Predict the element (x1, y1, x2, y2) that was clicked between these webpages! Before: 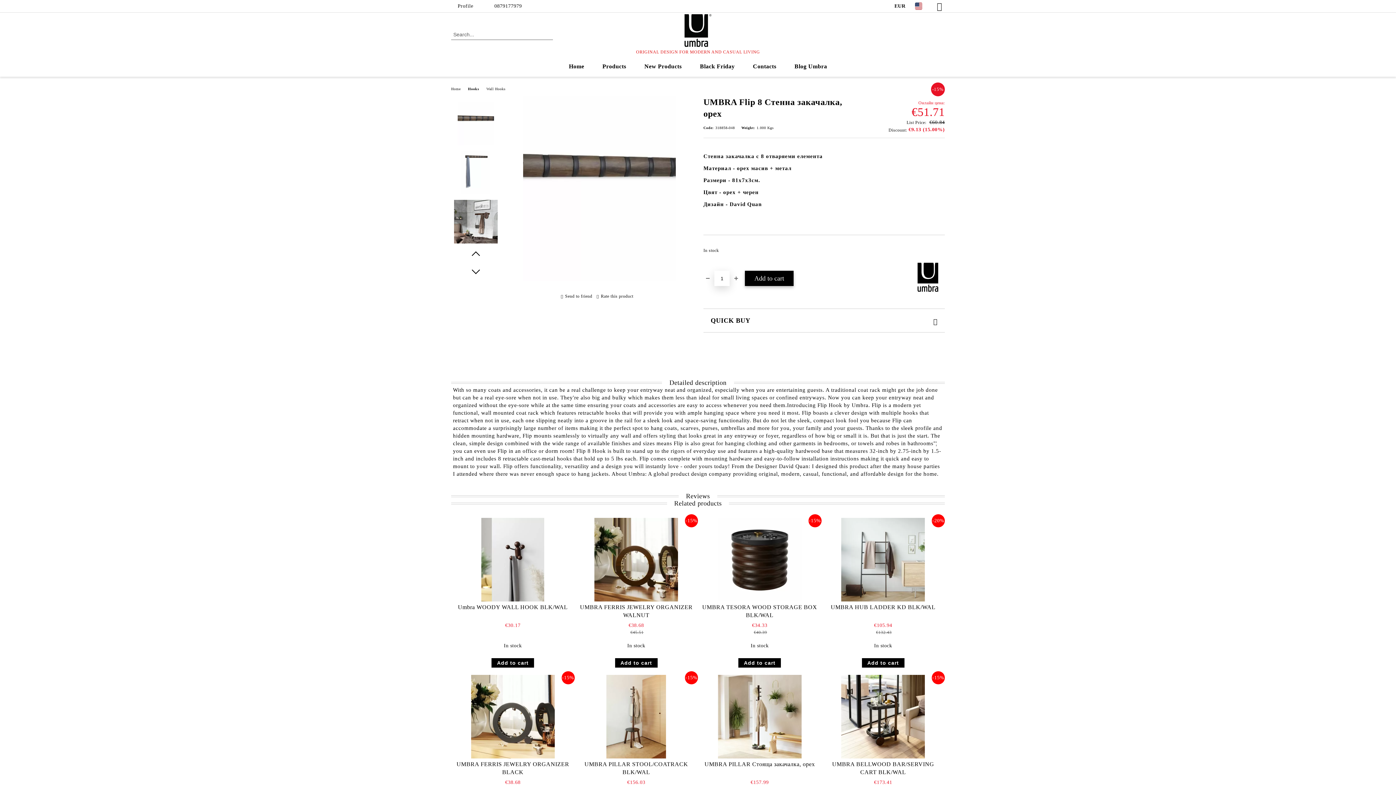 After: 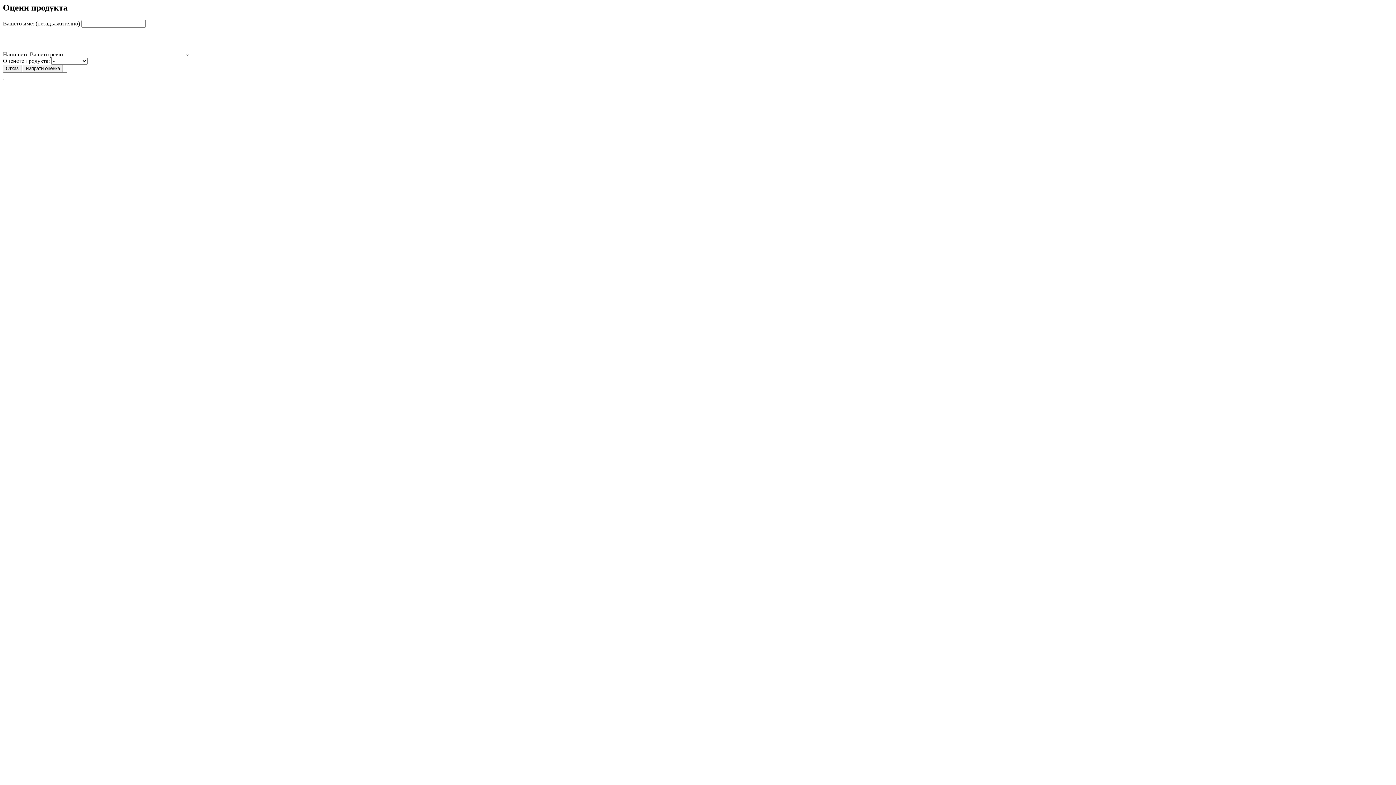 Action: label: Rate this product bbox: (596, 293, 633, 299)